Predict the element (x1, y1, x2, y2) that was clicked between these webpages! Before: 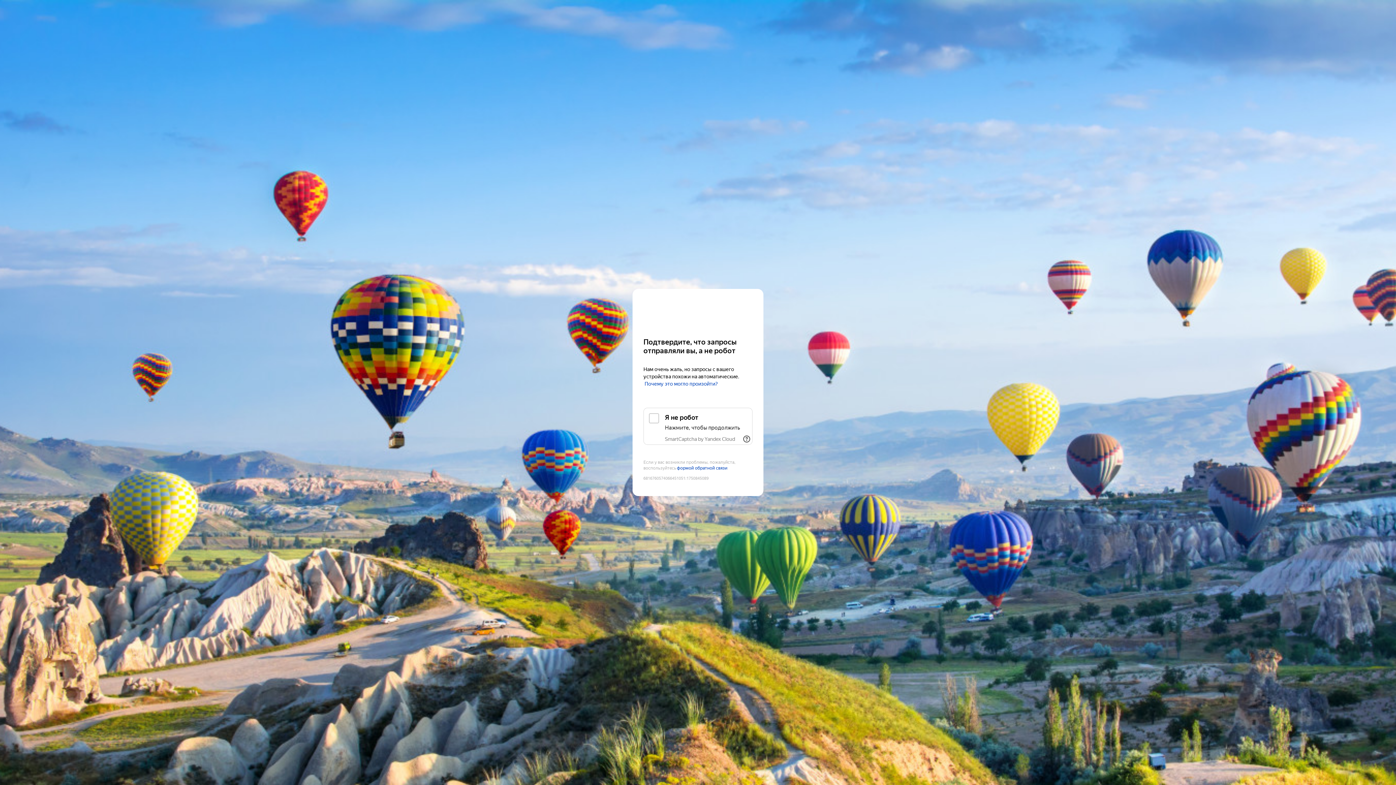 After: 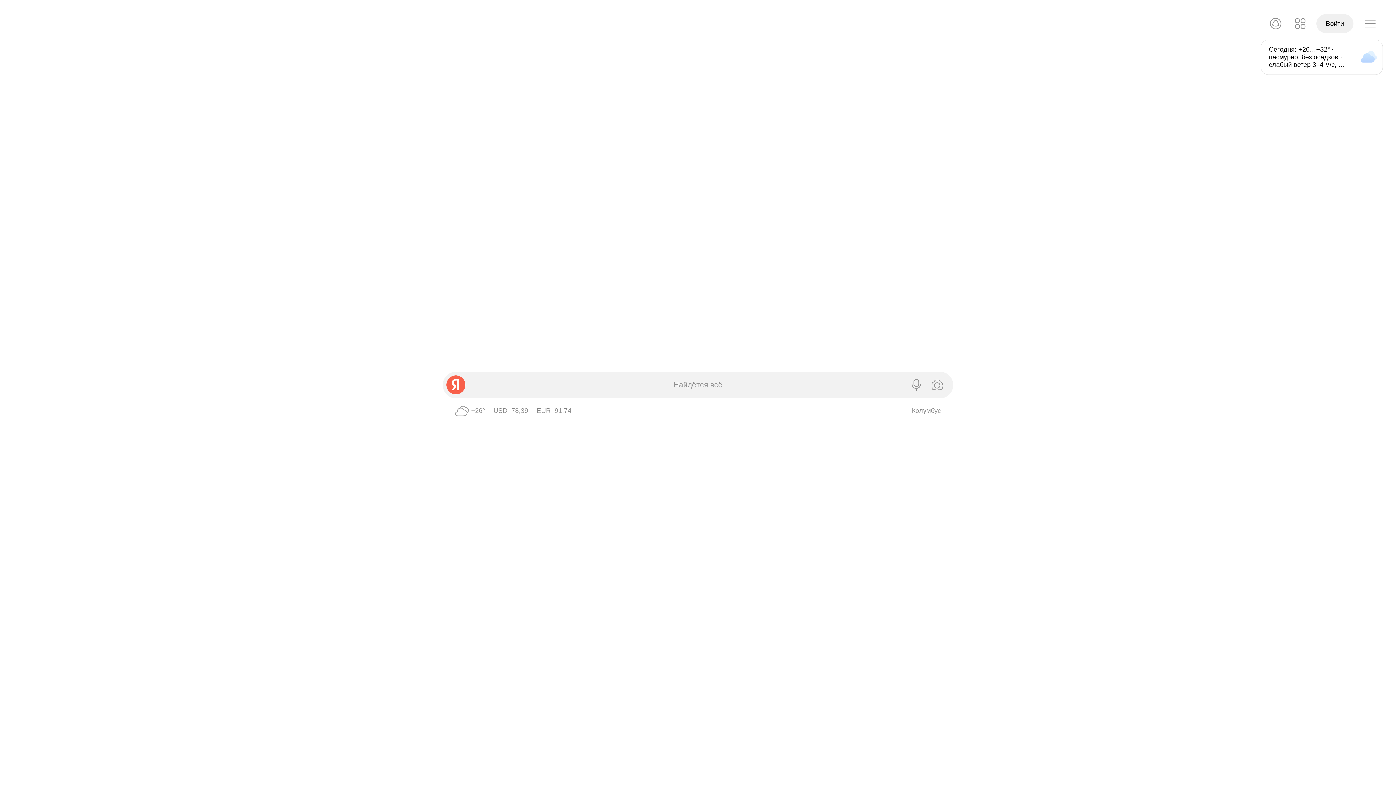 Action: label: Yandex bbox: (643, 303, 752, 316)